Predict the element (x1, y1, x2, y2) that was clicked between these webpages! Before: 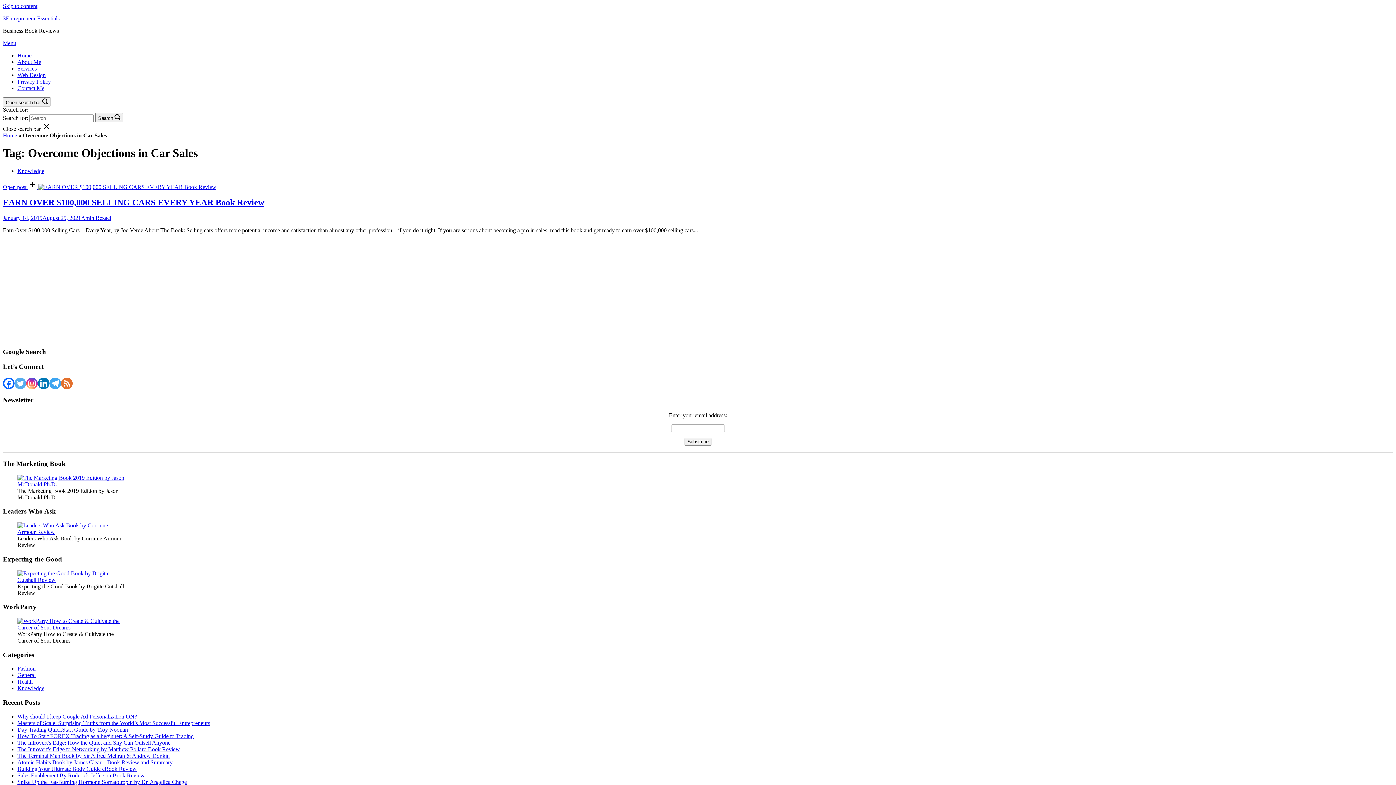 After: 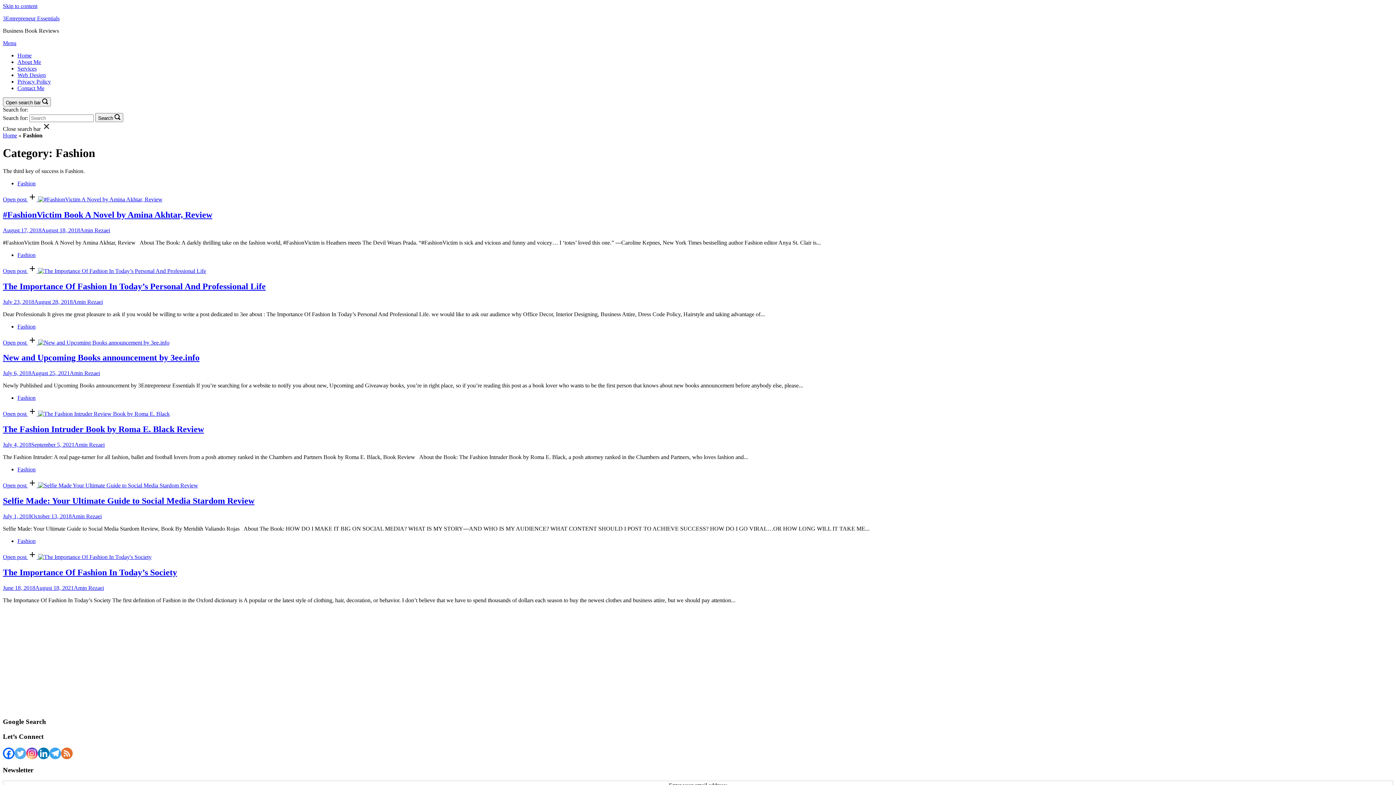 Action: label: Fashion bbox: (17, 665, 35, 672)